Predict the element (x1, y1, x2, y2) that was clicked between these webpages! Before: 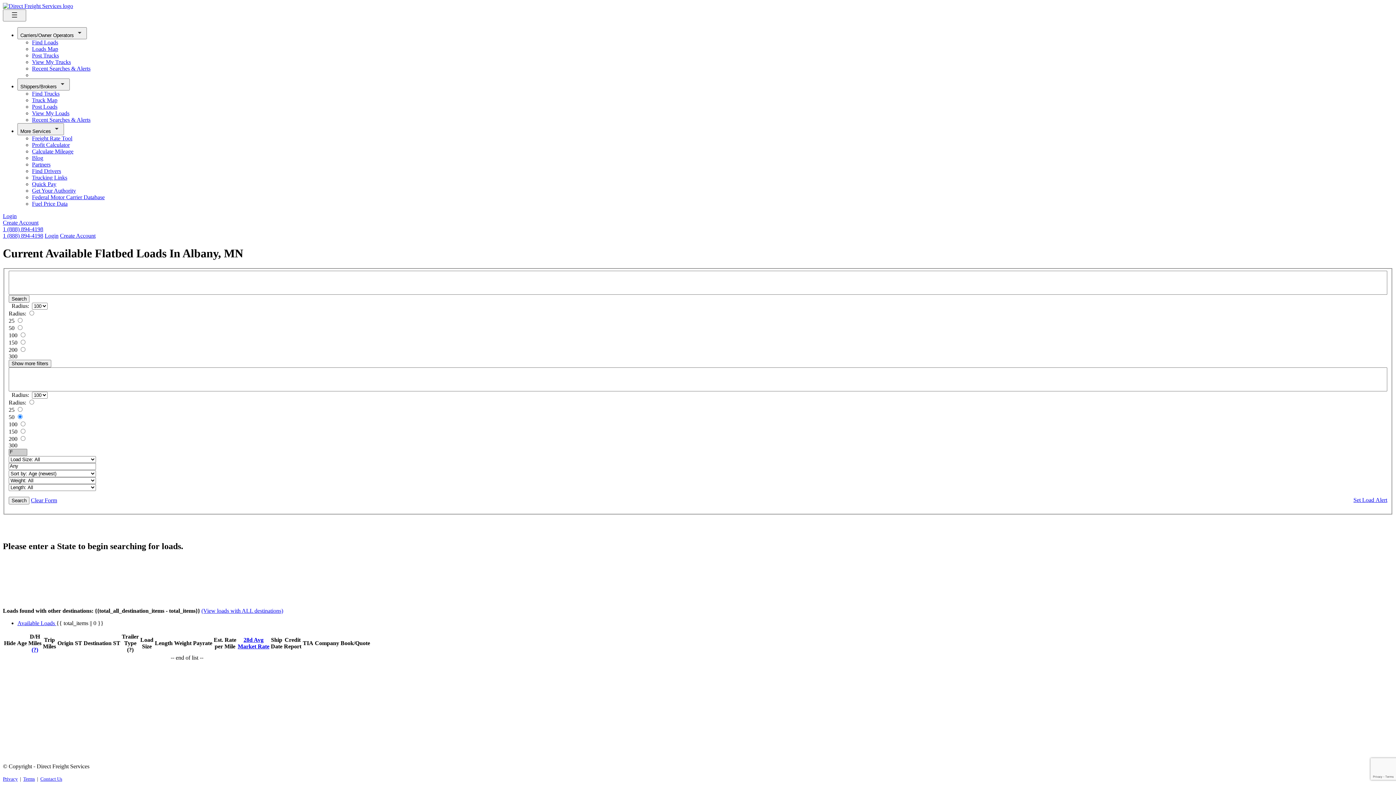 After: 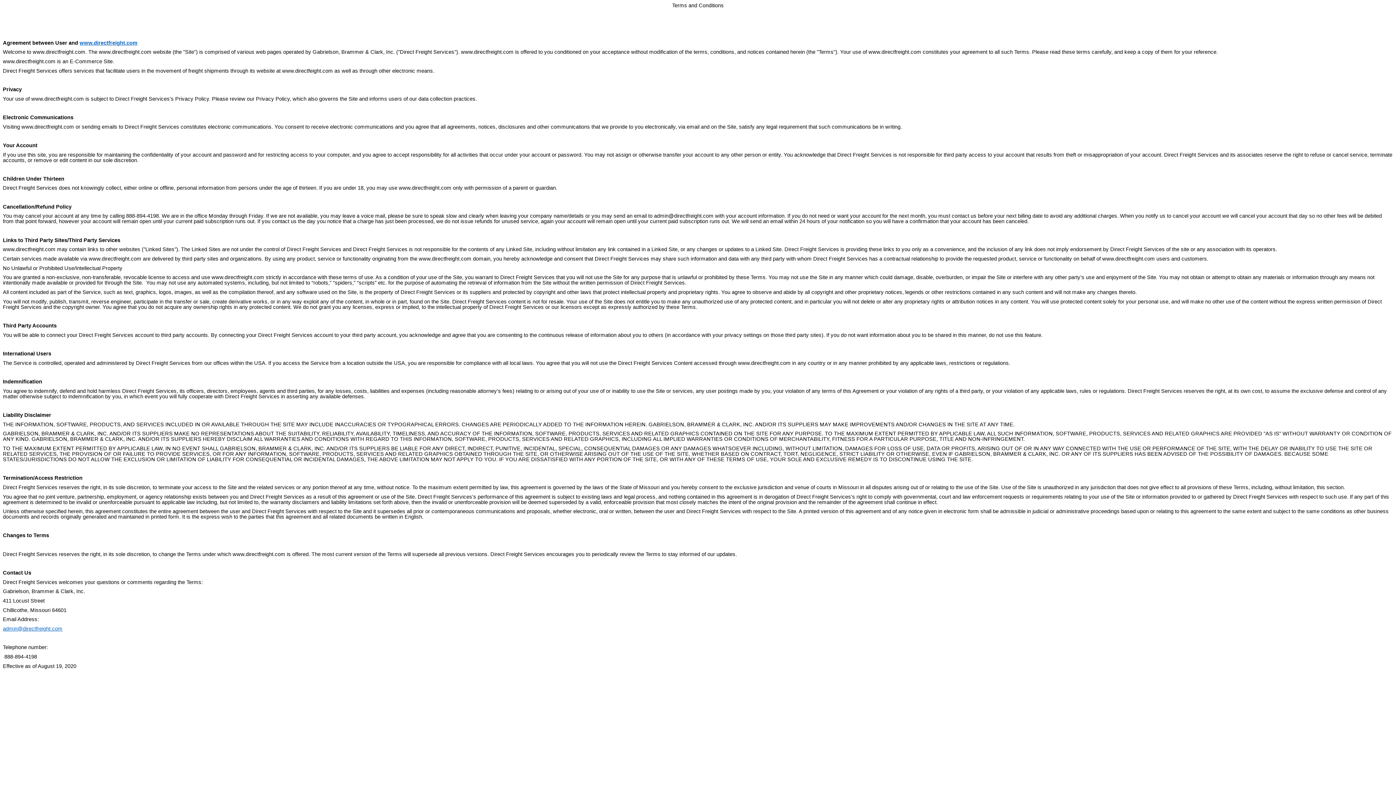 Action: bbox: (23, 776, 34, 782) label: Terms